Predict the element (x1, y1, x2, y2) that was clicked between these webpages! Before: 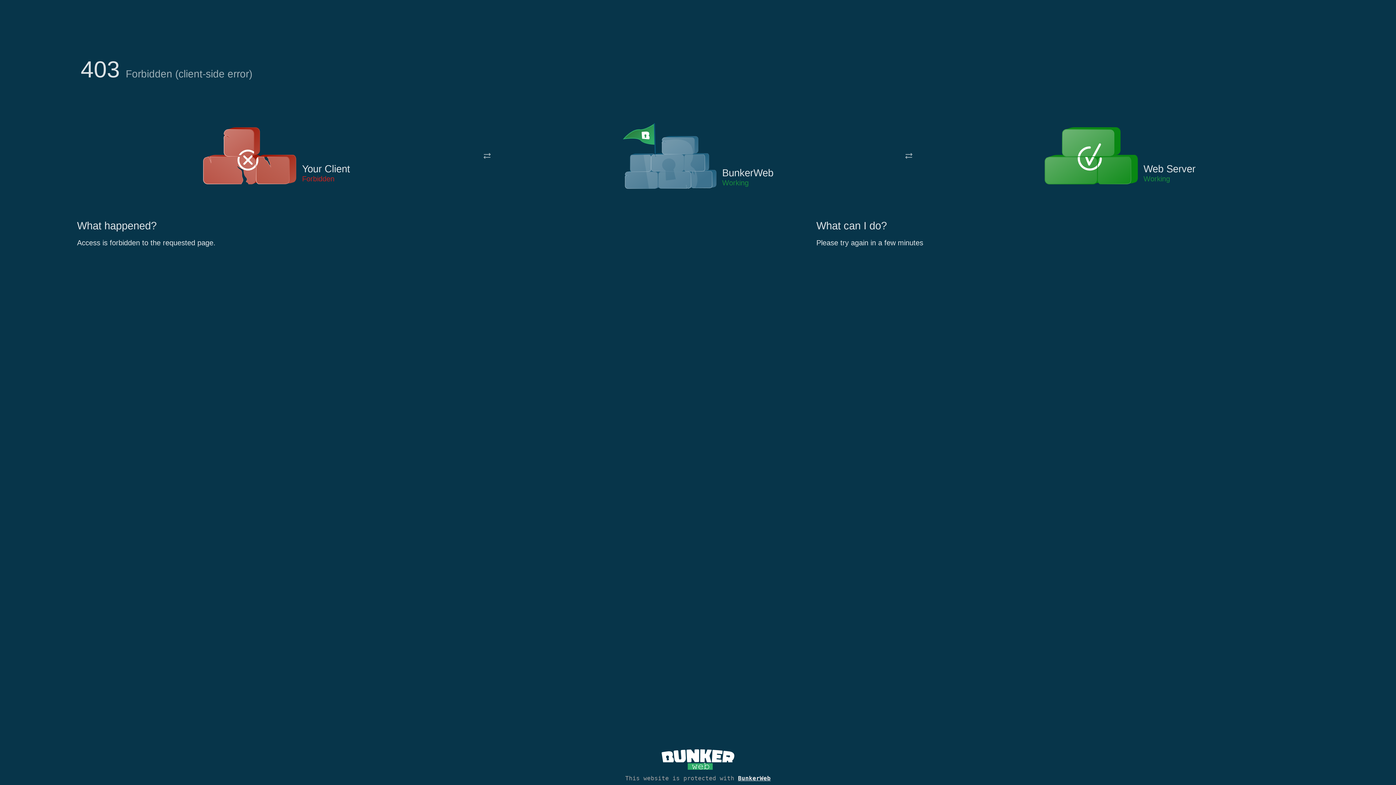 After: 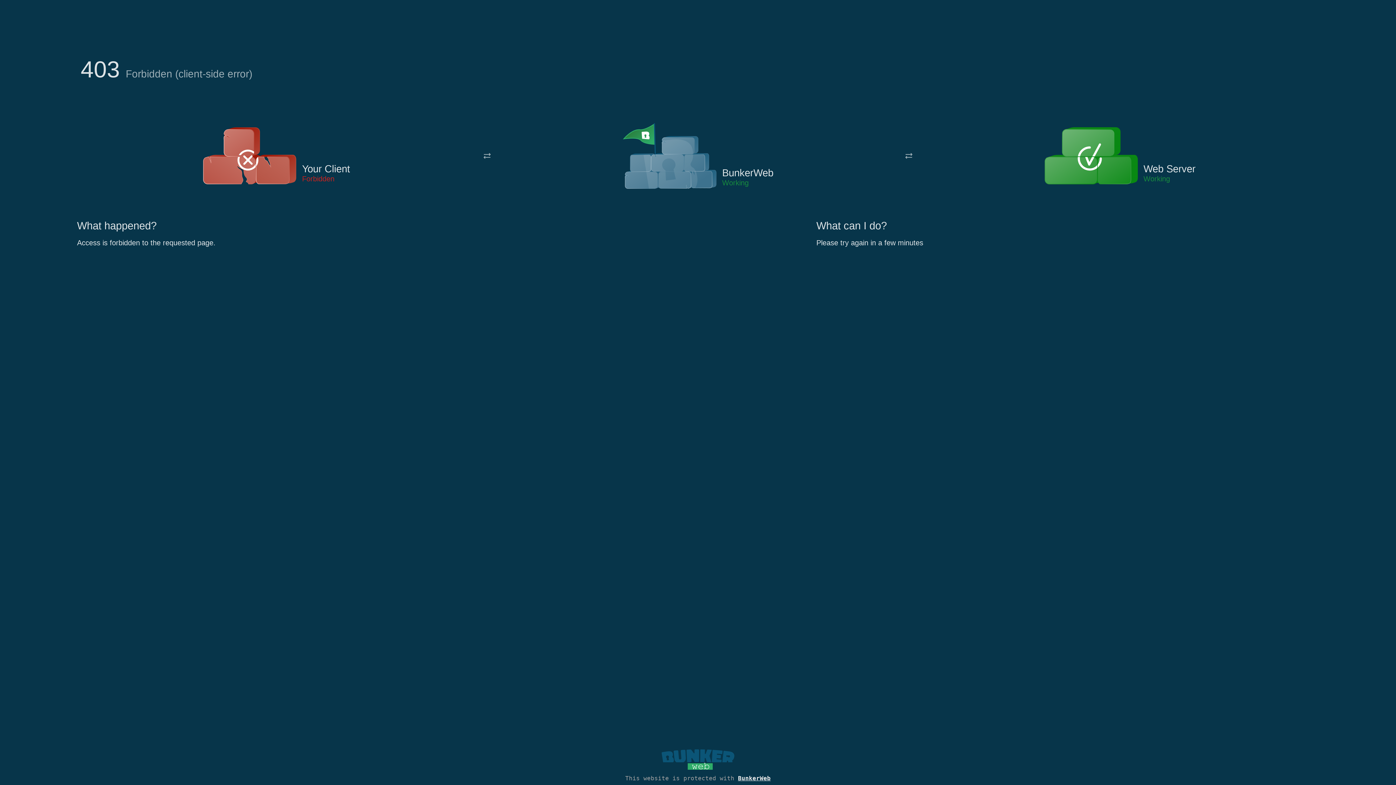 Action: bbox: (661, 765, 734, 773)